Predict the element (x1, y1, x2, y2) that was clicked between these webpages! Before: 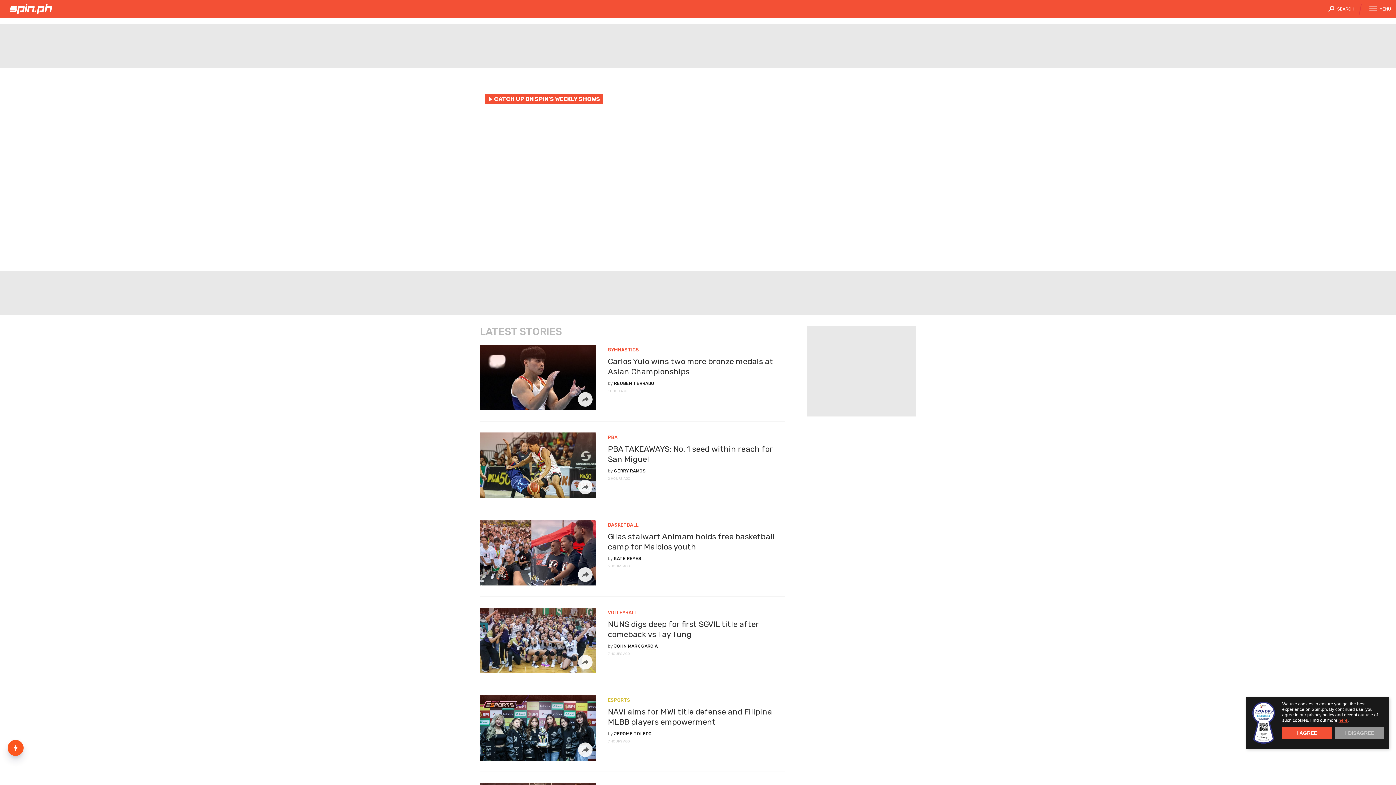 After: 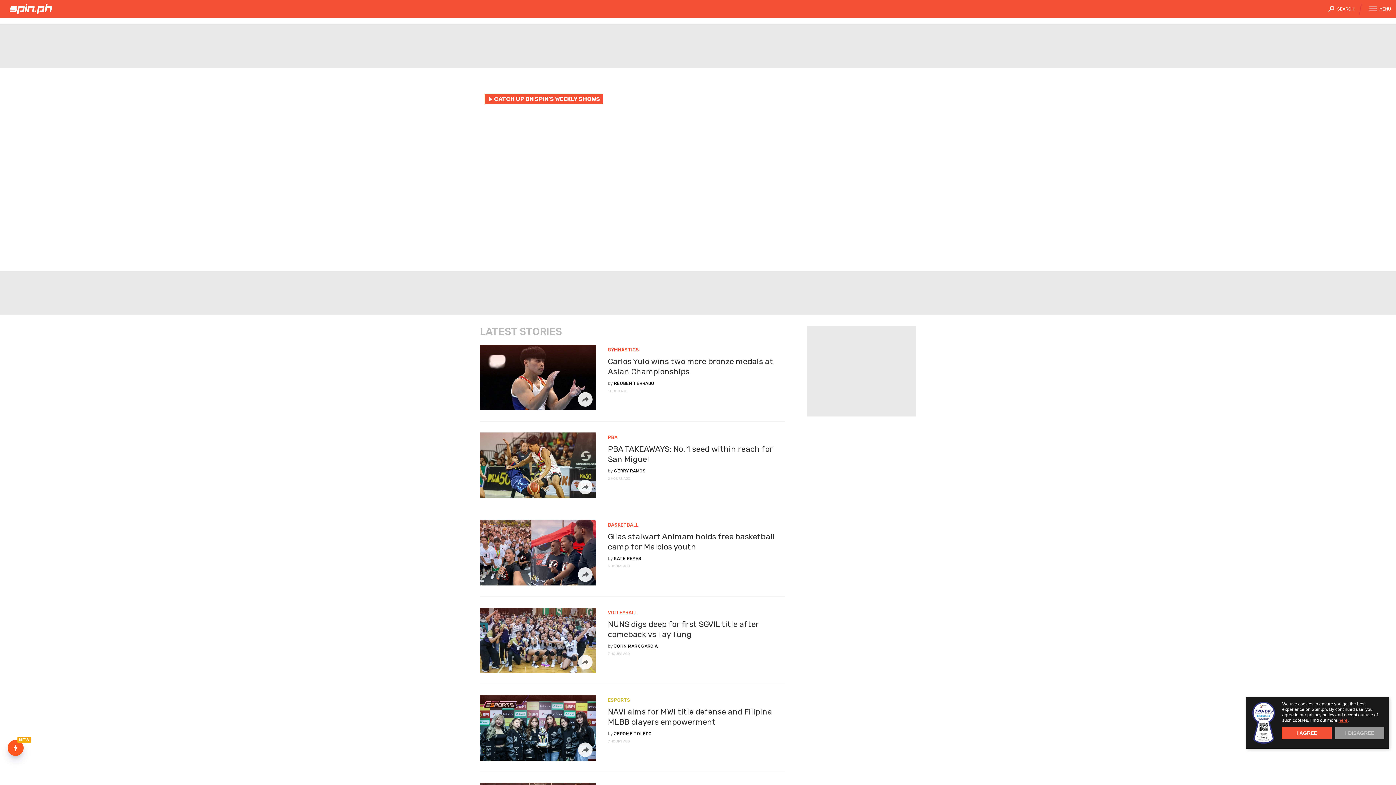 Action: bbox: (0, 0, 61, 18)